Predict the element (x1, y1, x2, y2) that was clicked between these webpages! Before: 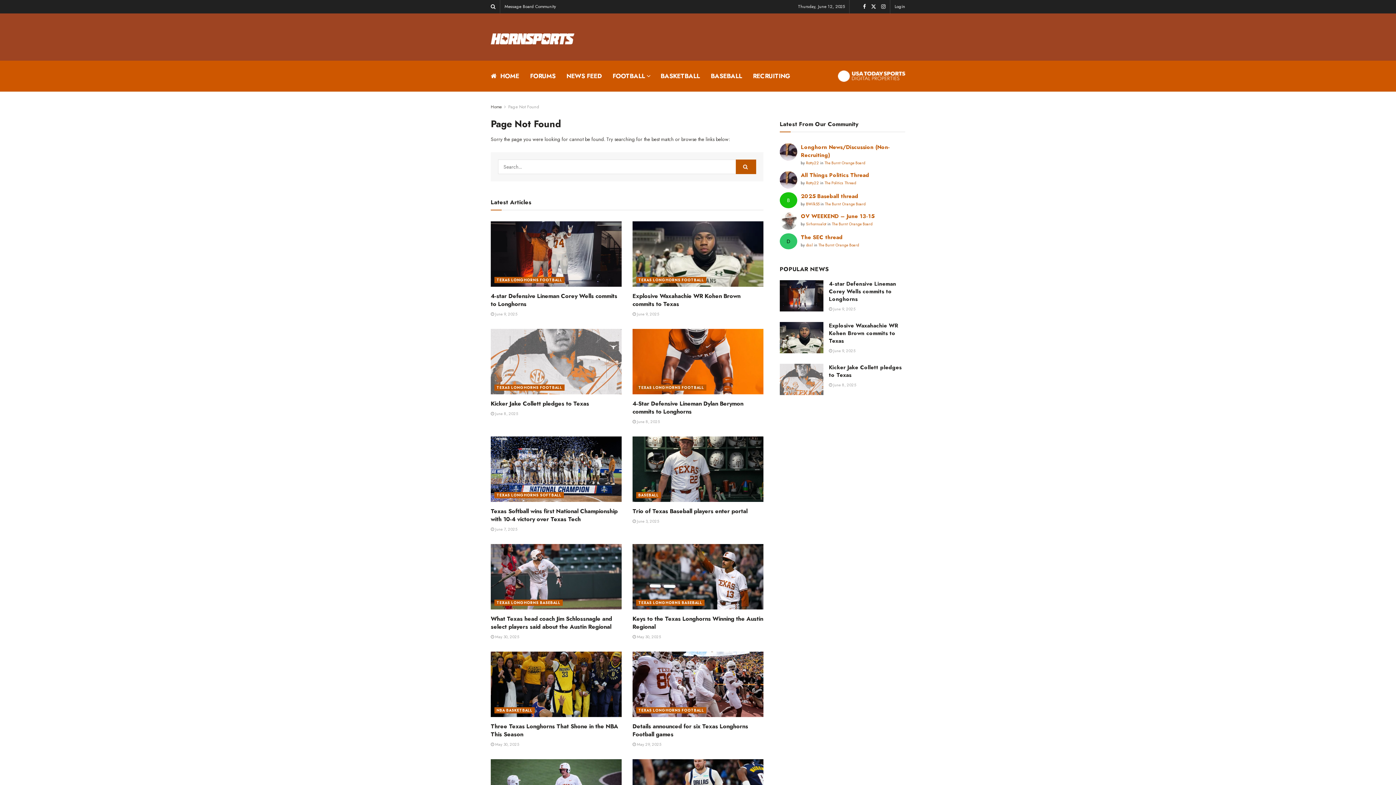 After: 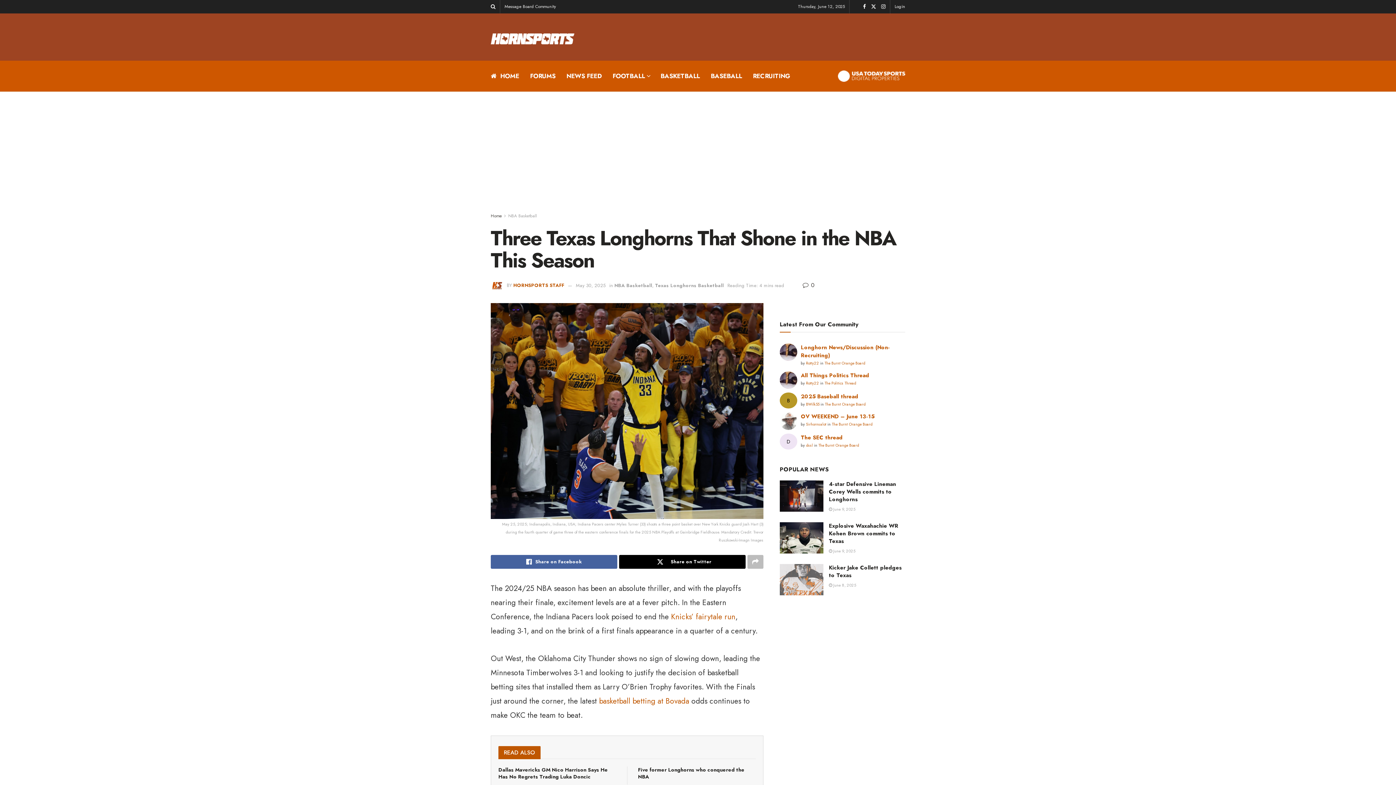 Action: label:  May 30, 2025 bbox: (490, 741, 519, 747)